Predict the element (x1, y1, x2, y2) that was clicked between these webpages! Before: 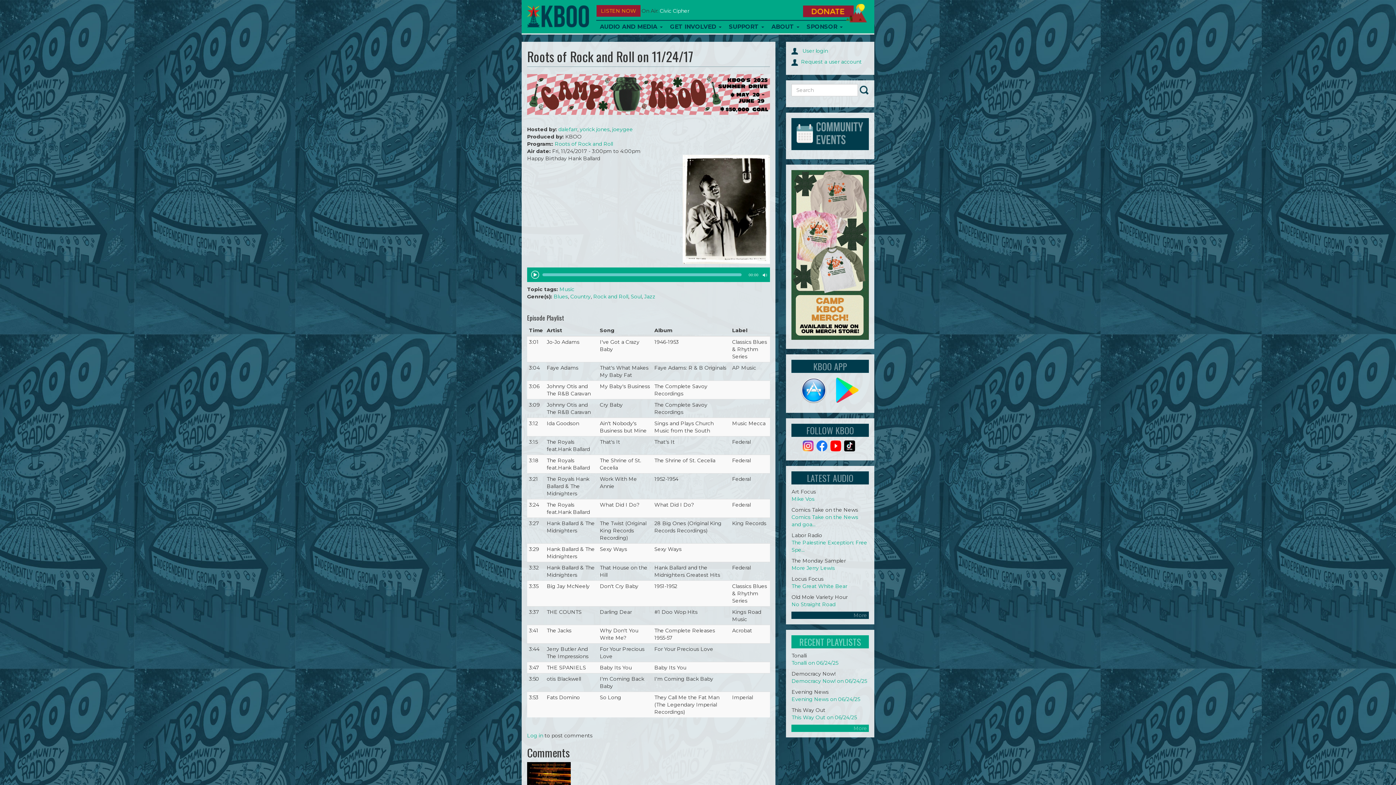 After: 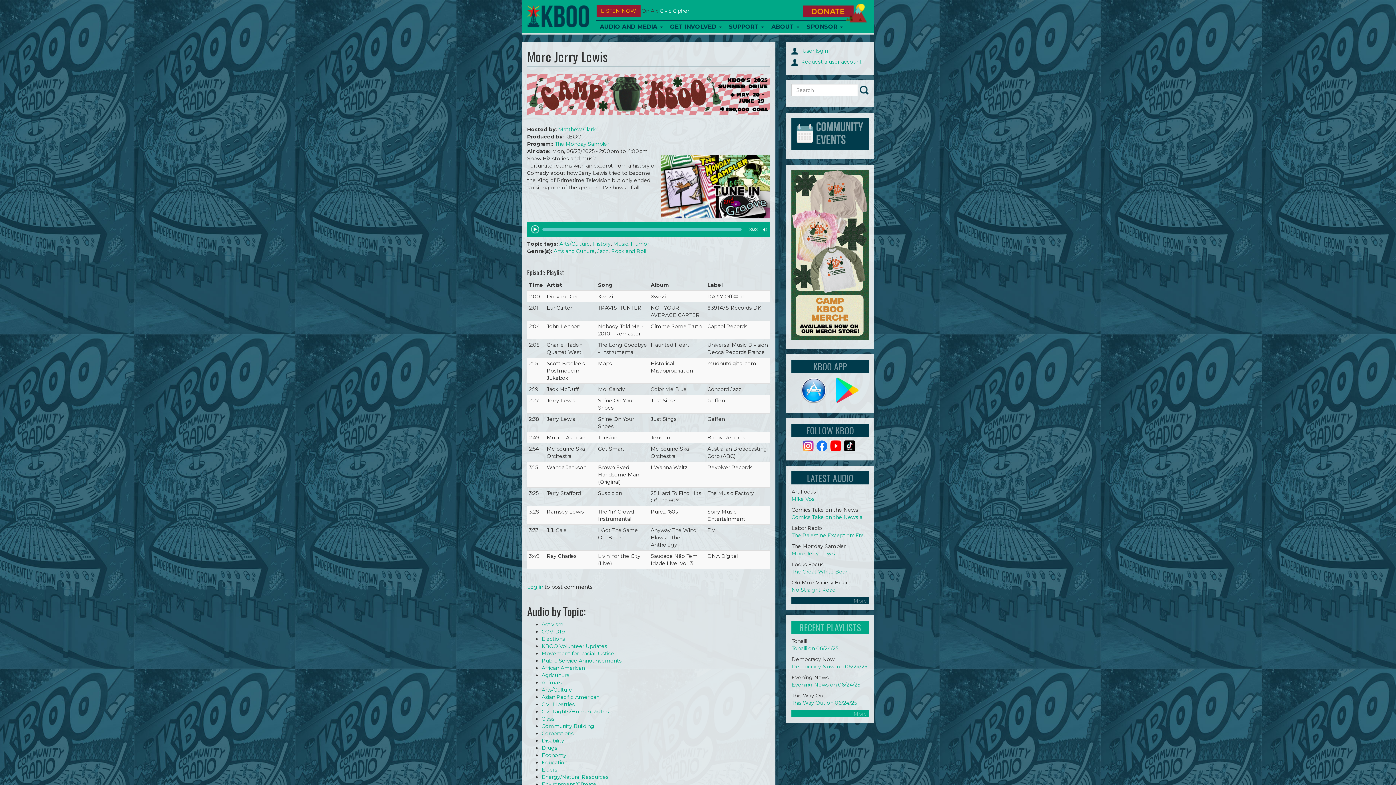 Action: label: More Jerry Lewis bbox: (791, 565, 835, 571)